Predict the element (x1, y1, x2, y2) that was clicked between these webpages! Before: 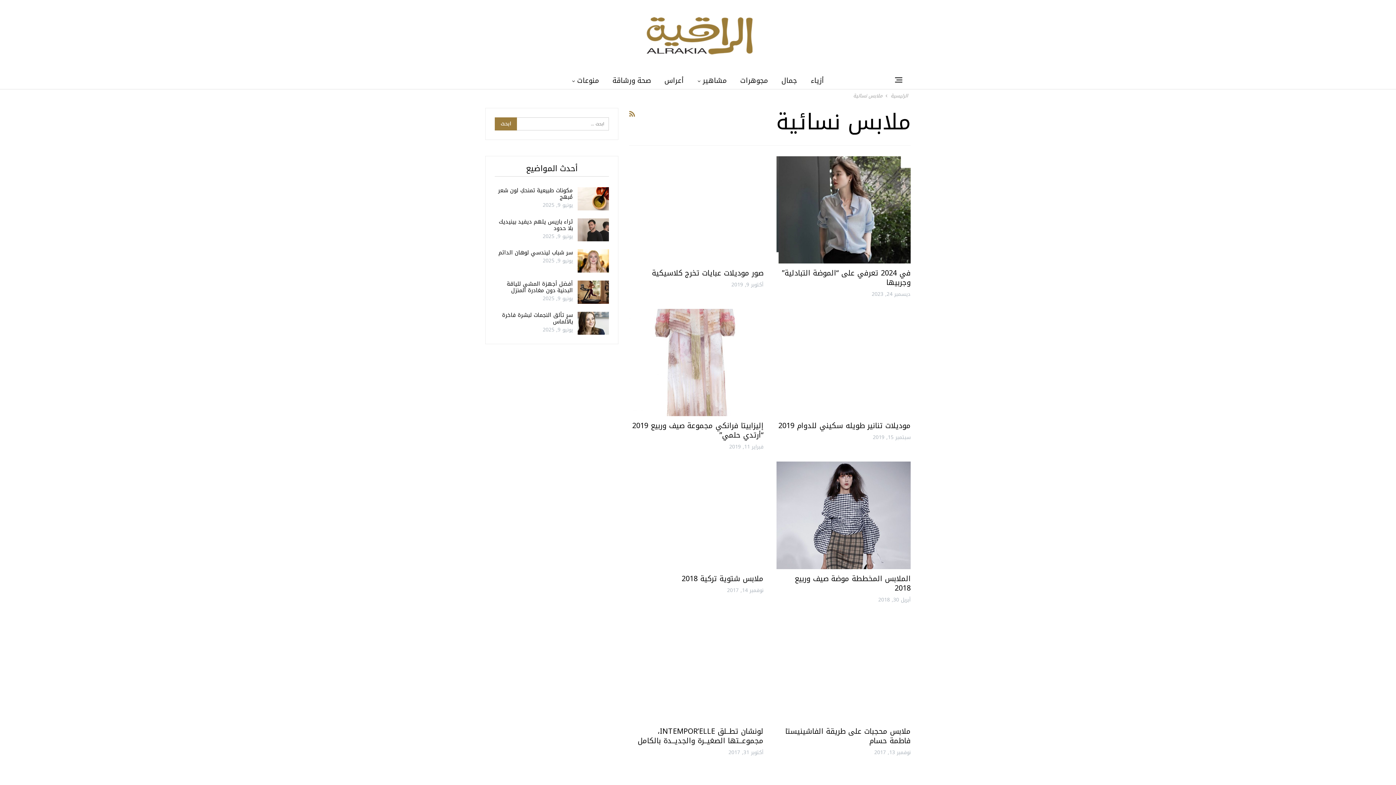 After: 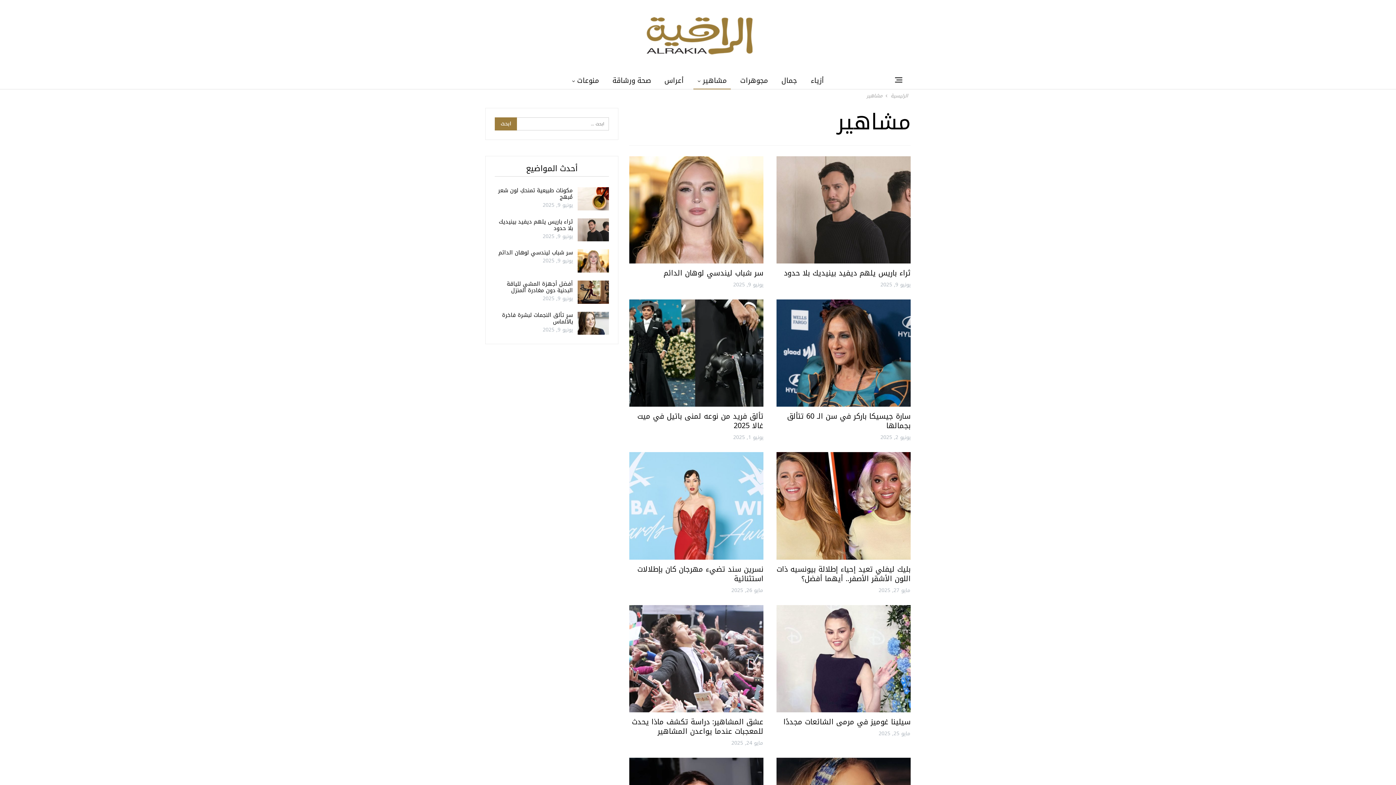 Action: label: مشاهير bbox: (693, 72, 731, 89)